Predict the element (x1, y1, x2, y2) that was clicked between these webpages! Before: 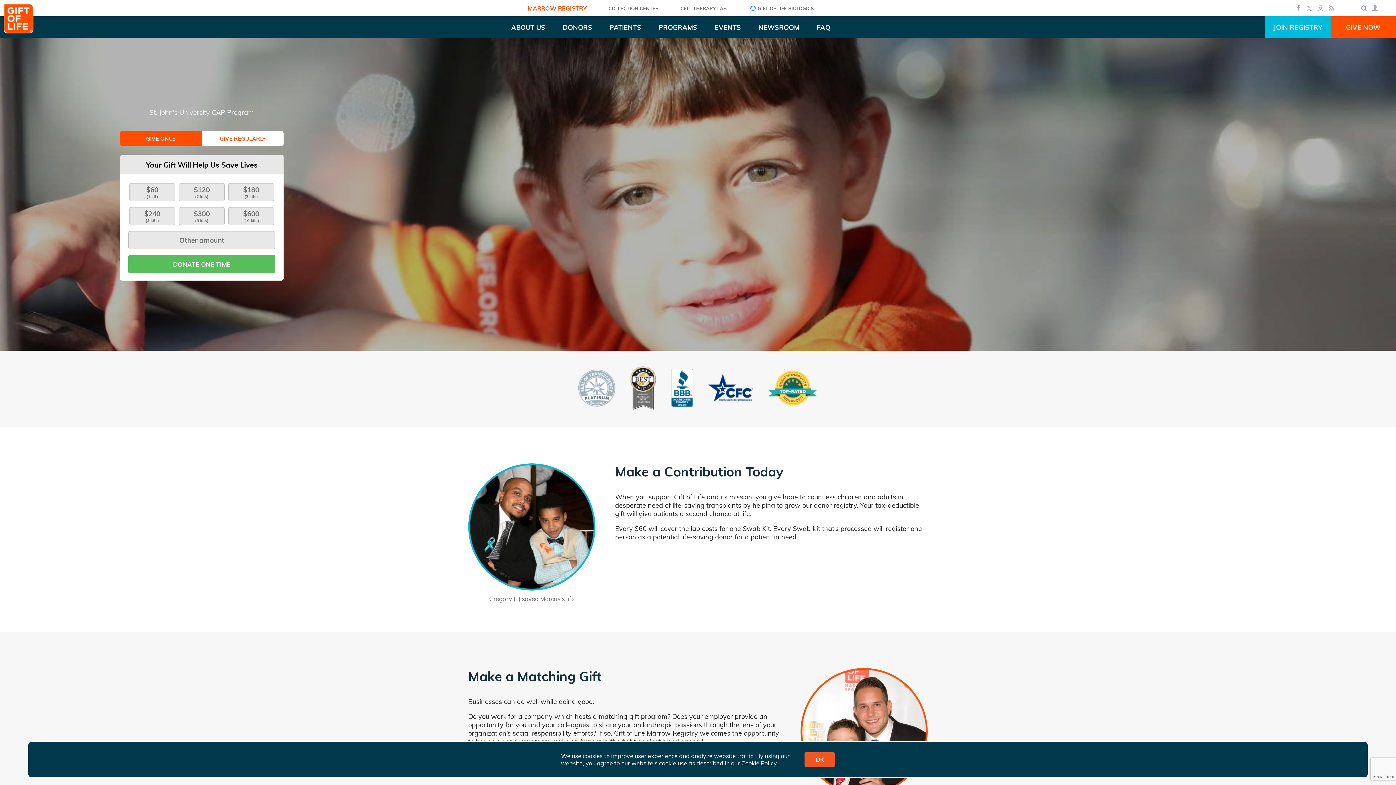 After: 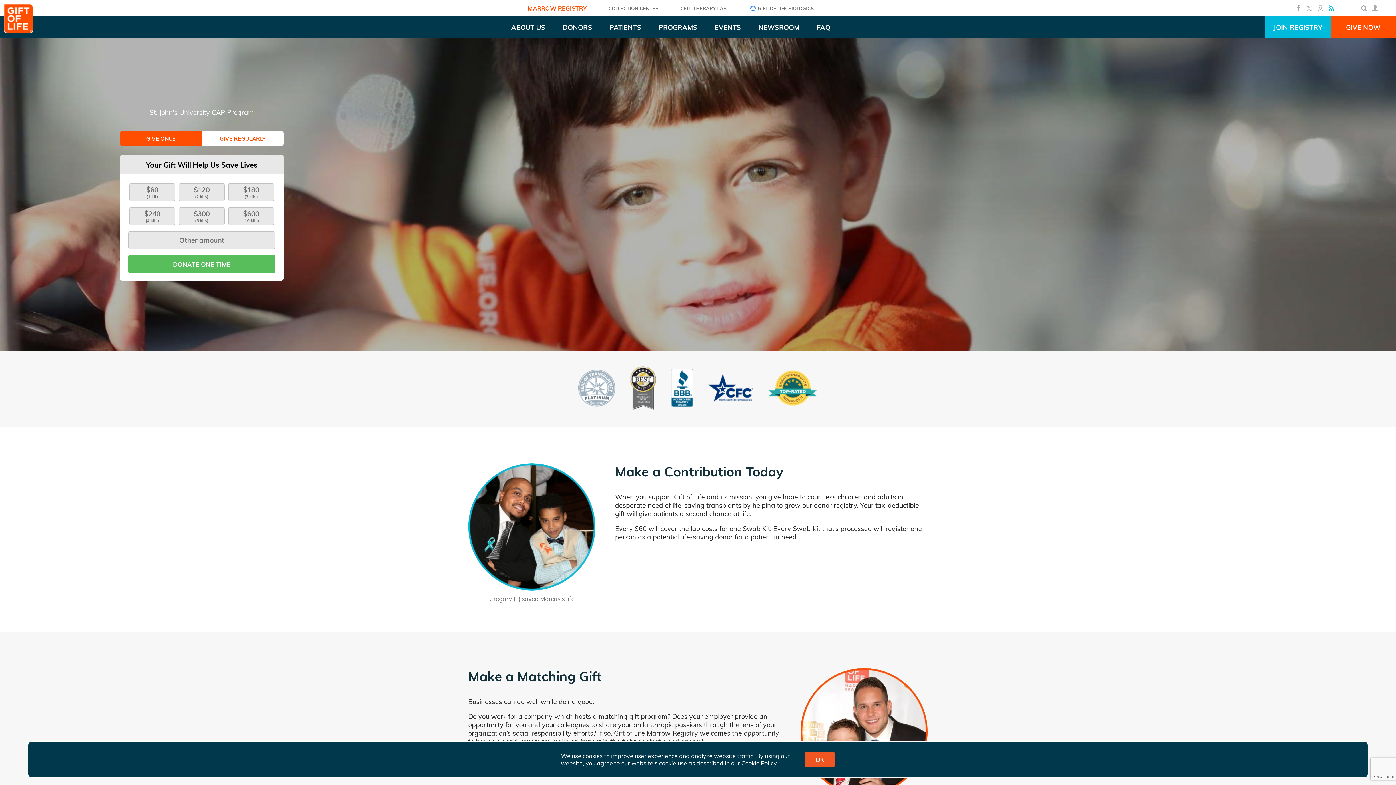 Action: bbox: (1327, 0, 1336, 16)